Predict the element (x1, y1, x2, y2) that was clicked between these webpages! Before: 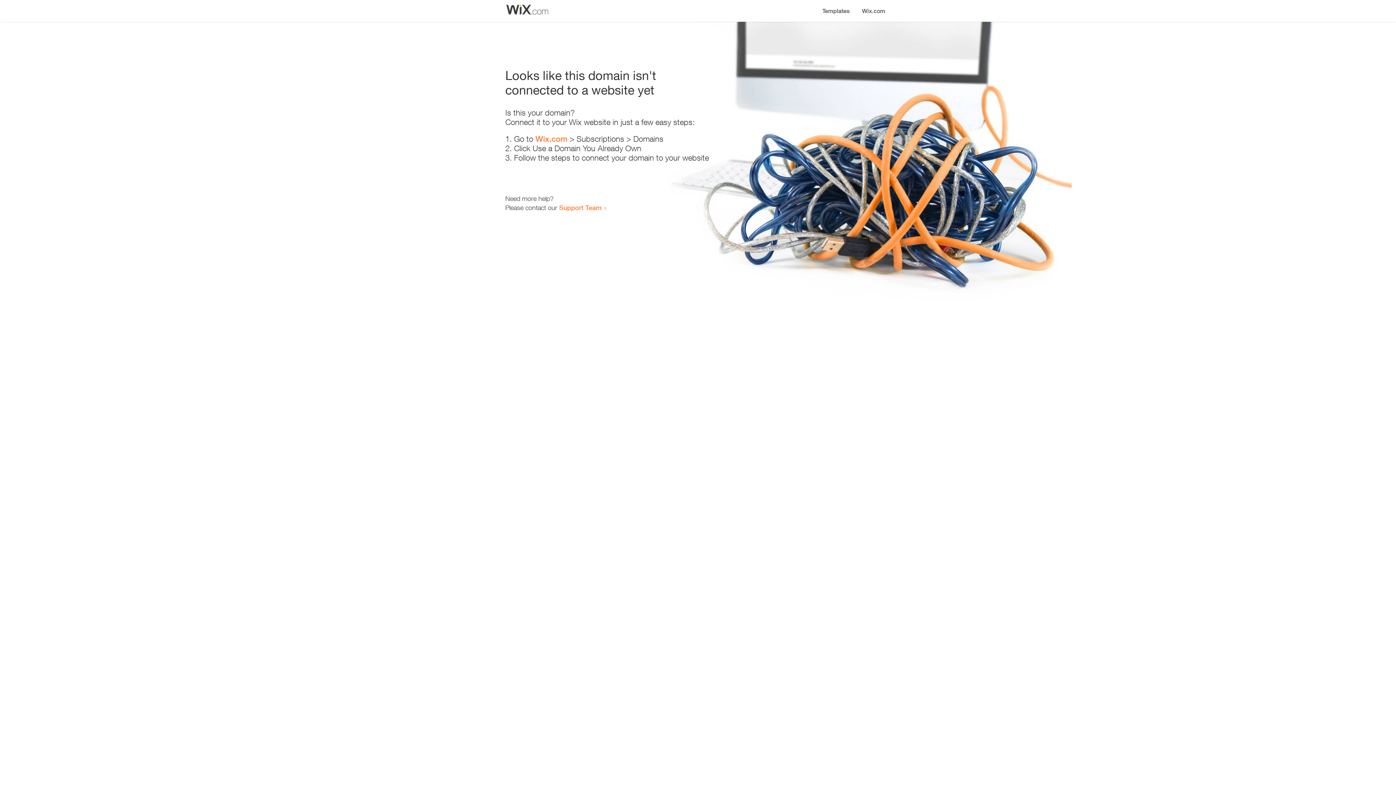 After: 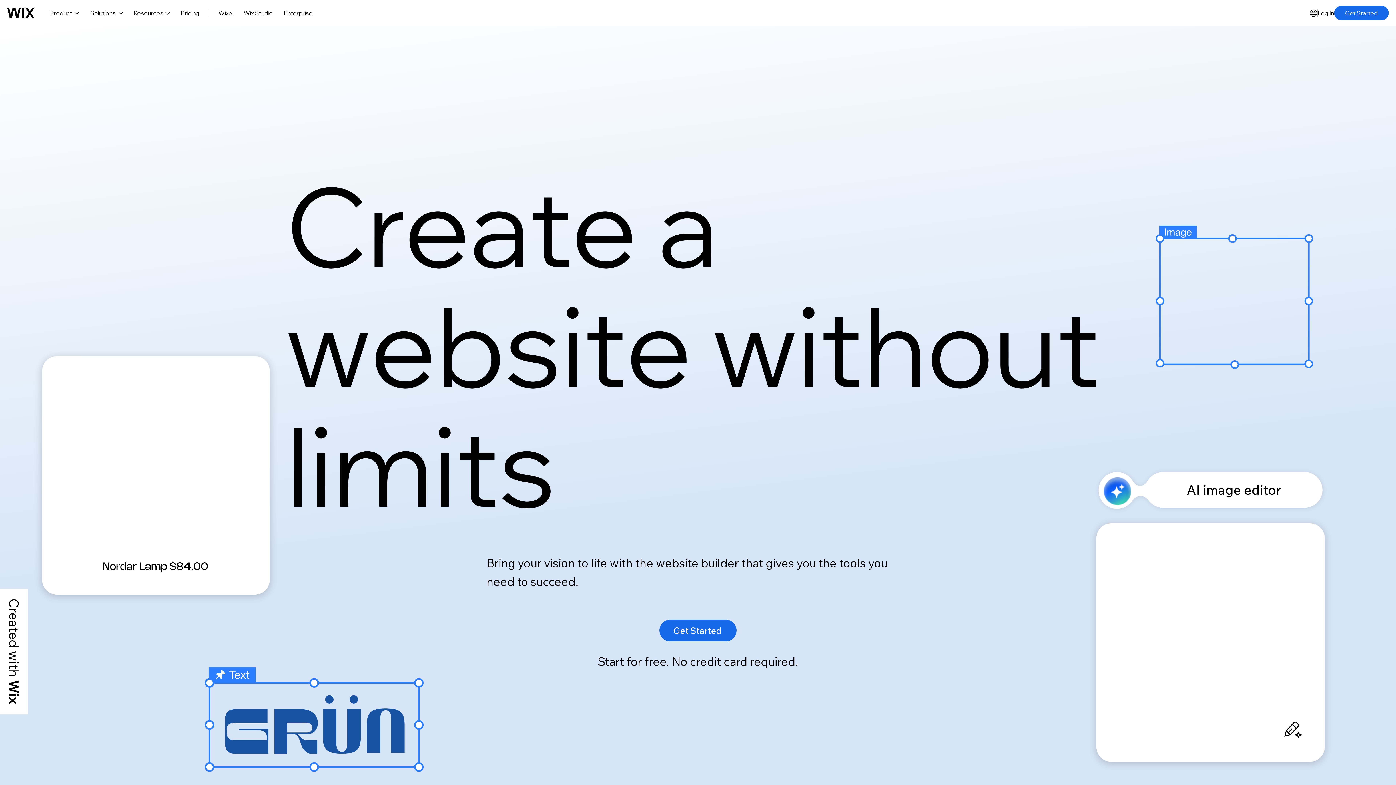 Action: label: Wix.com bbox: (535, 134, 567, 143)